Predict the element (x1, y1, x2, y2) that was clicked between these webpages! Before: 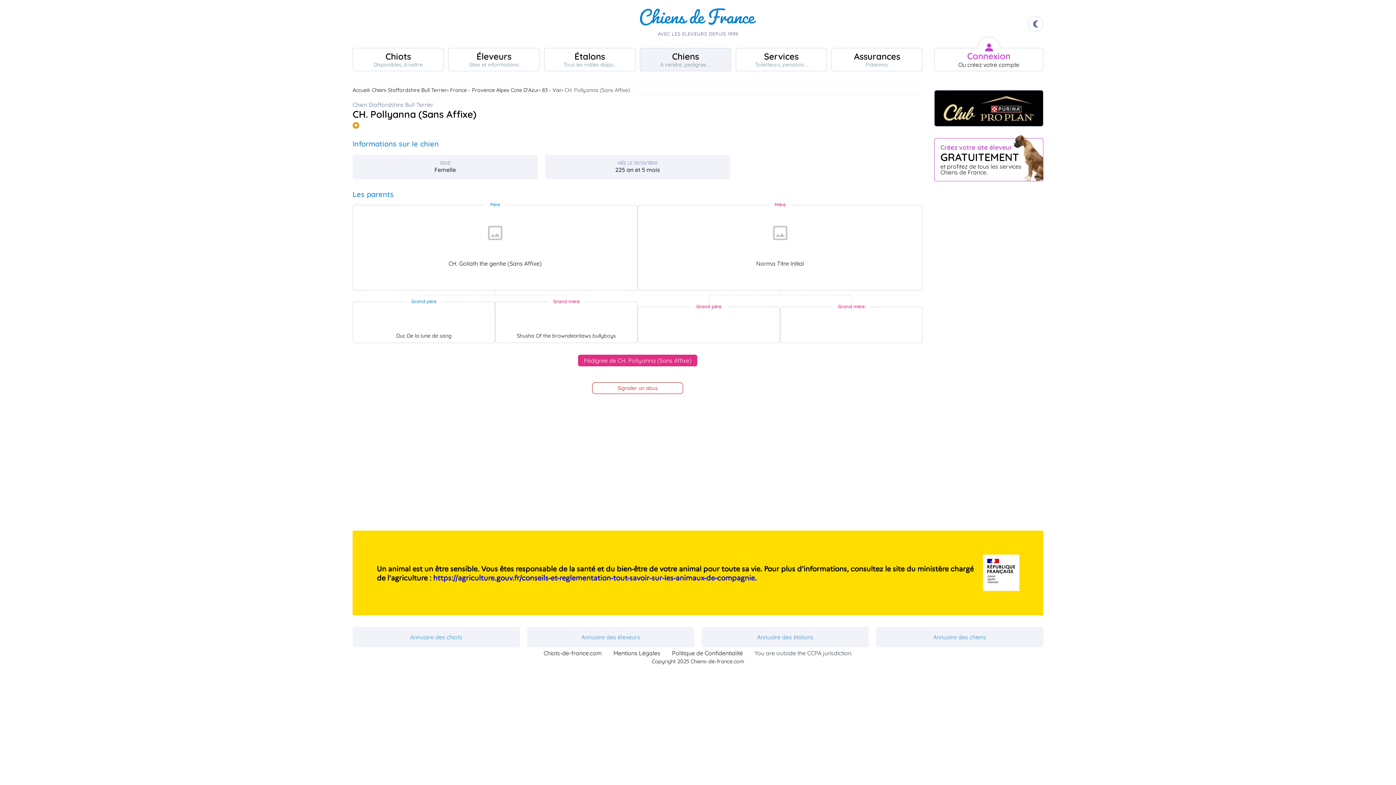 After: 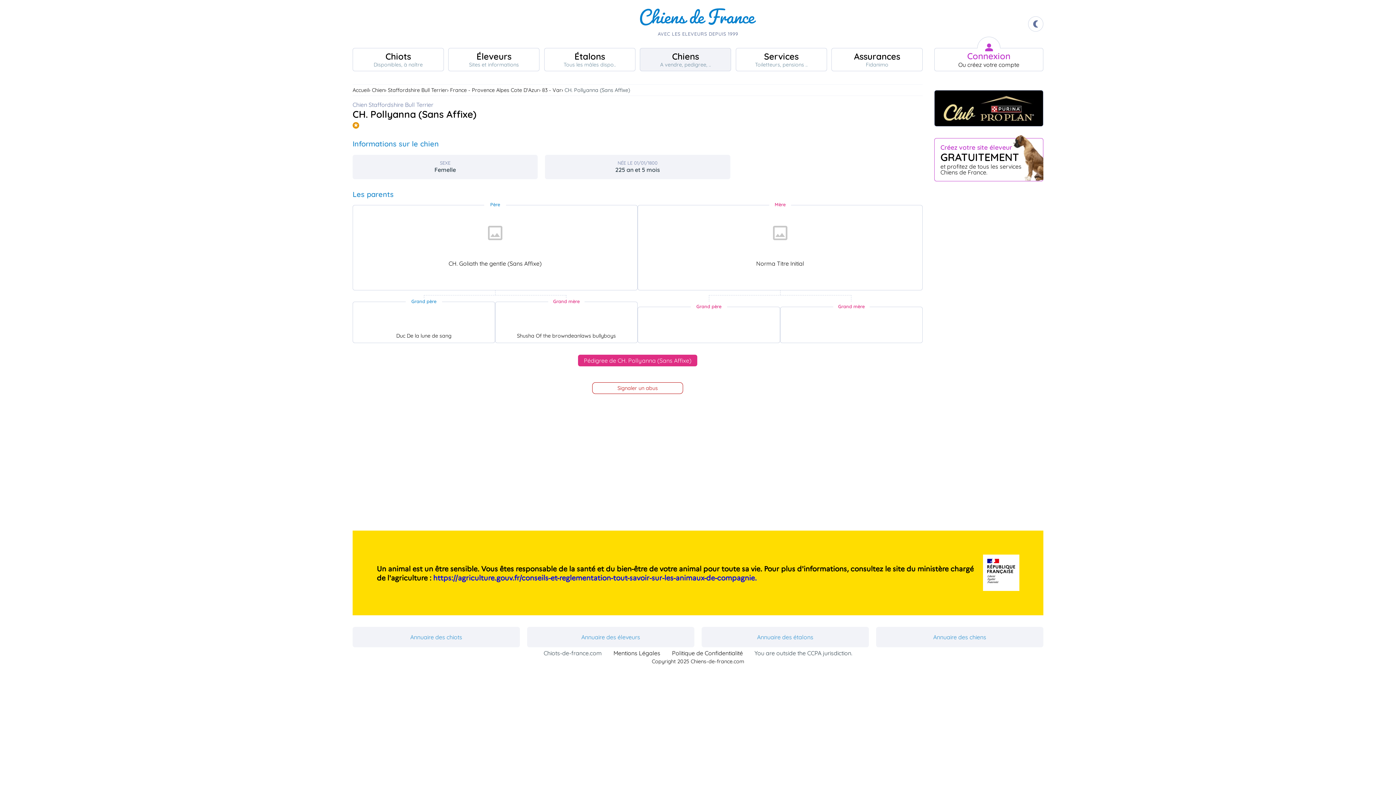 Action: label: Chiots-de-france.com bbox: (538, 647, 607, 659)